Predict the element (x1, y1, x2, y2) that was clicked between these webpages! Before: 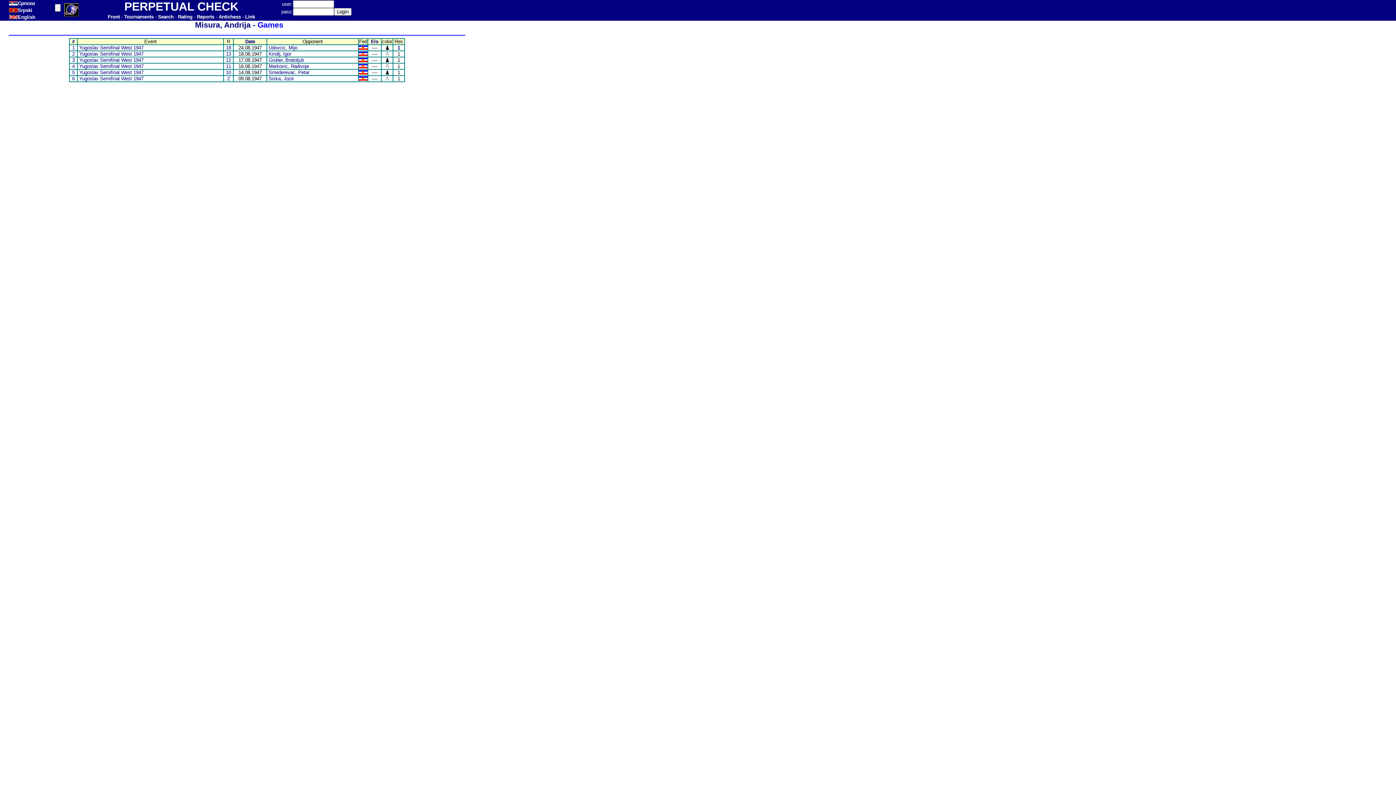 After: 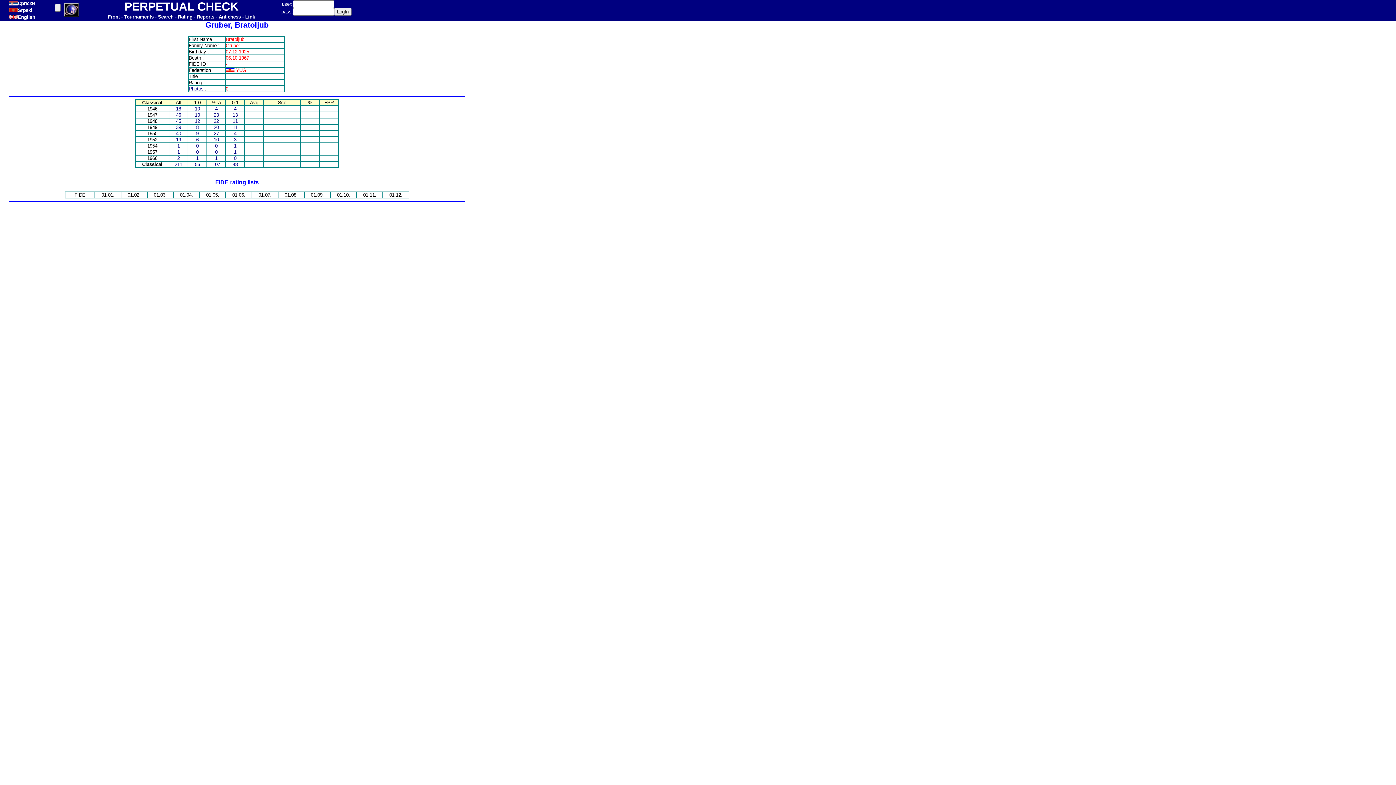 Action: label: Gruber, Bratoljub bbox: (268, 57, 304, 62)